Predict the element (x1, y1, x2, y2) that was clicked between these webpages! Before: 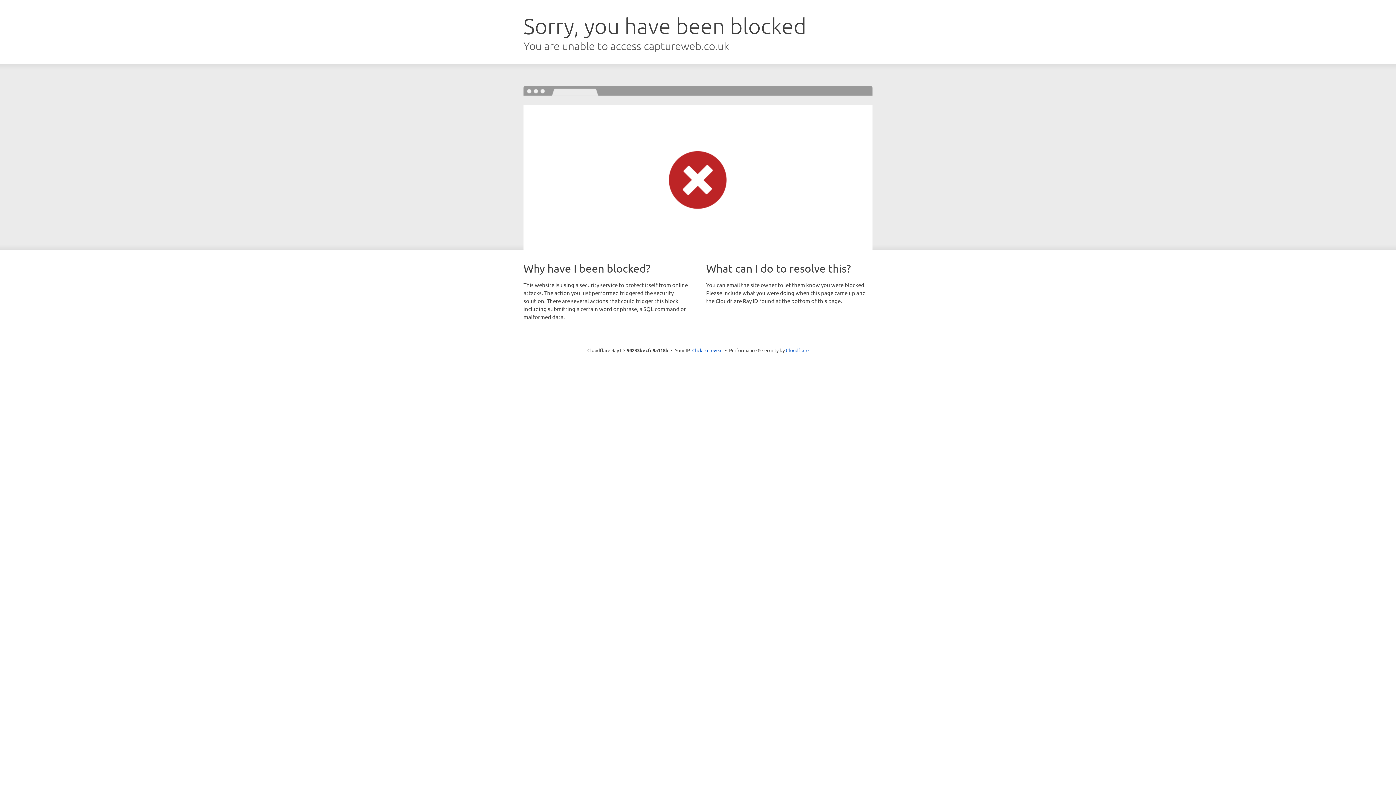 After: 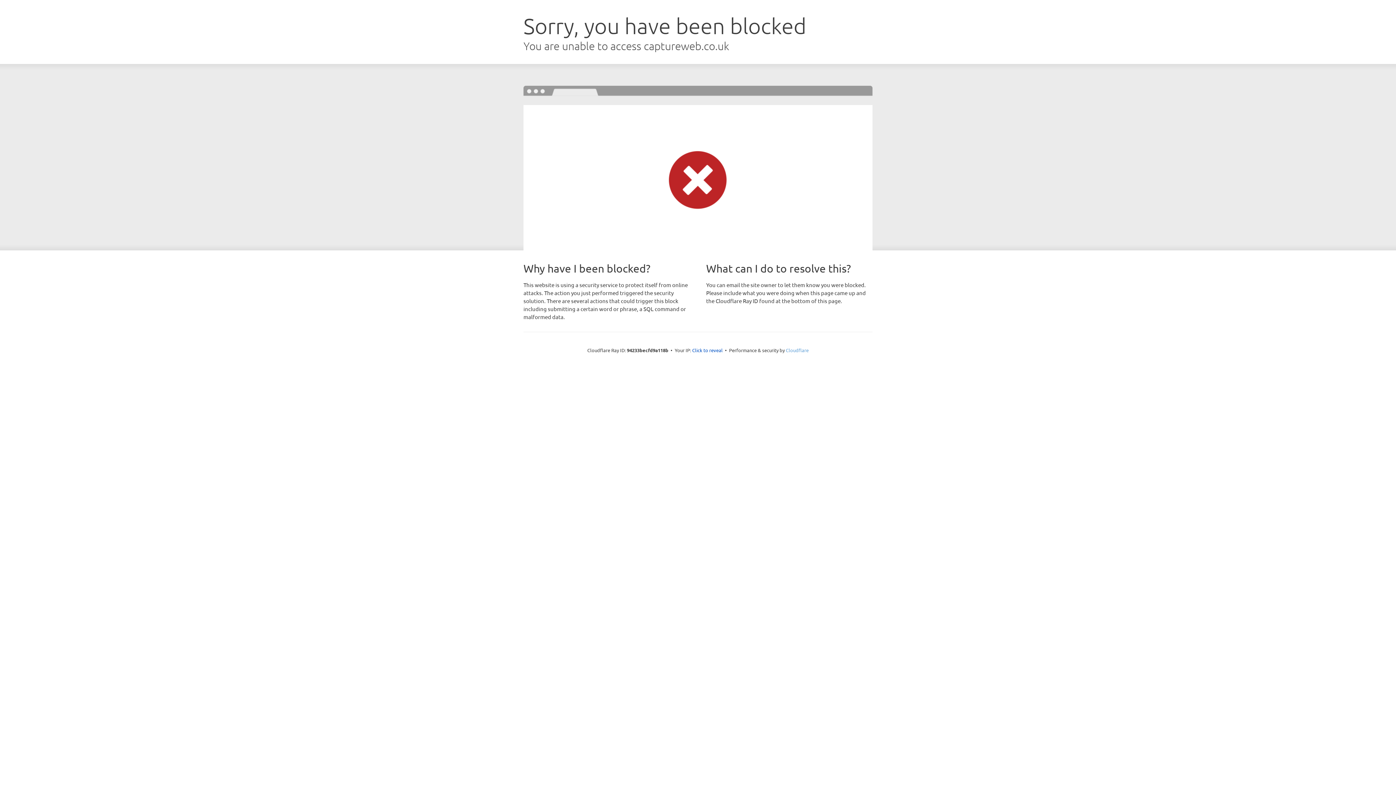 Action: label: Cloudflare bbox: (786, 347, 808, 353)